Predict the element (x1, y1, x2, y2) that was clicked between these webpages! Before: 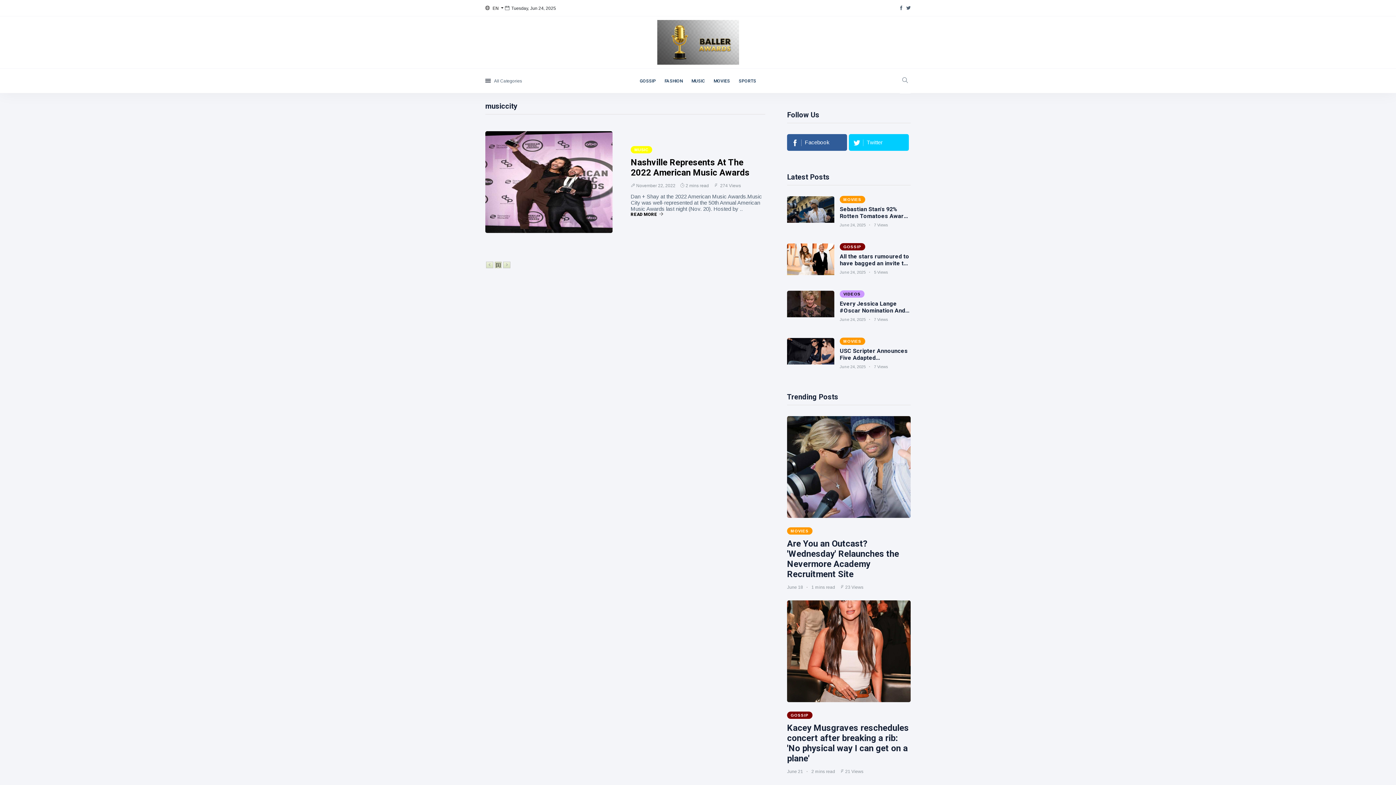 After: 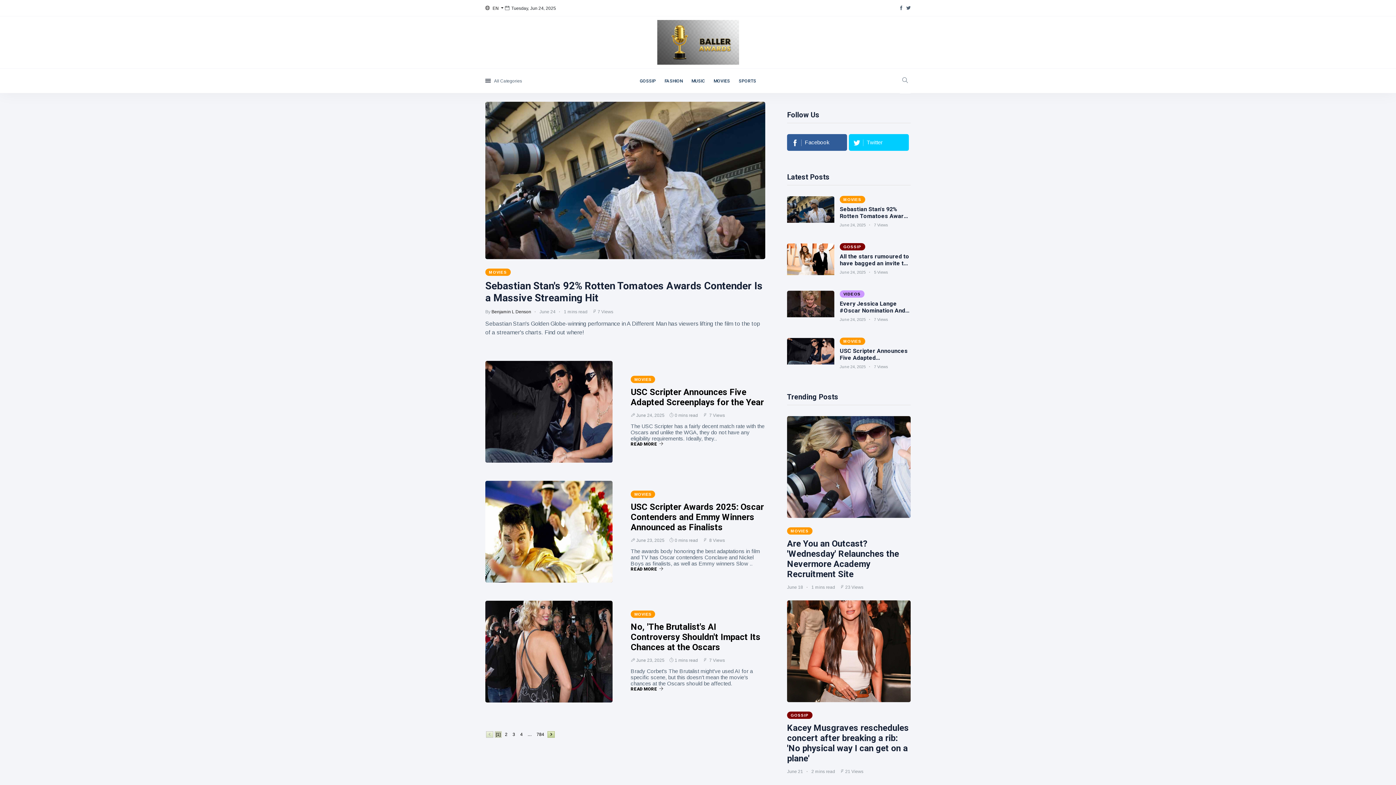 Action: bbox: (840, 196, 865, 202) label: MOVIES